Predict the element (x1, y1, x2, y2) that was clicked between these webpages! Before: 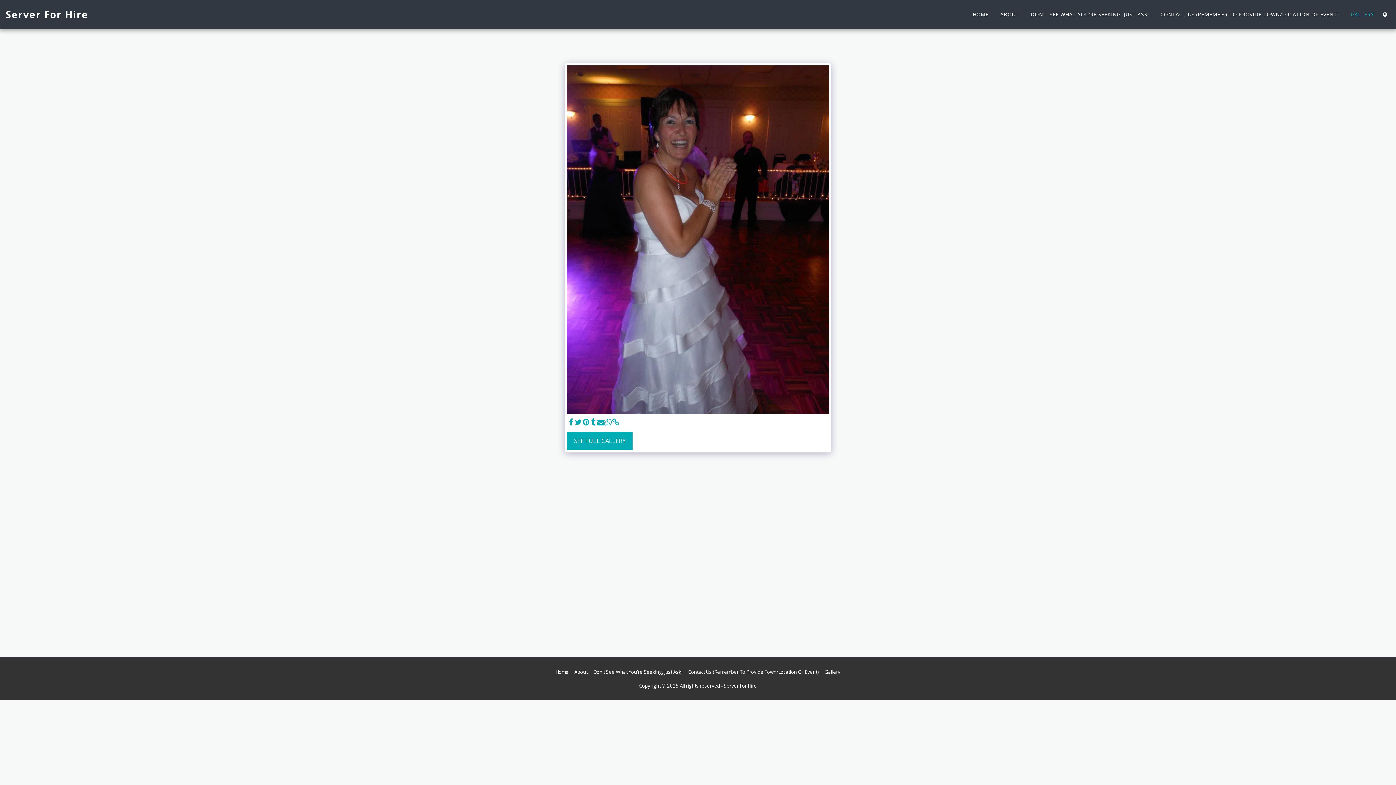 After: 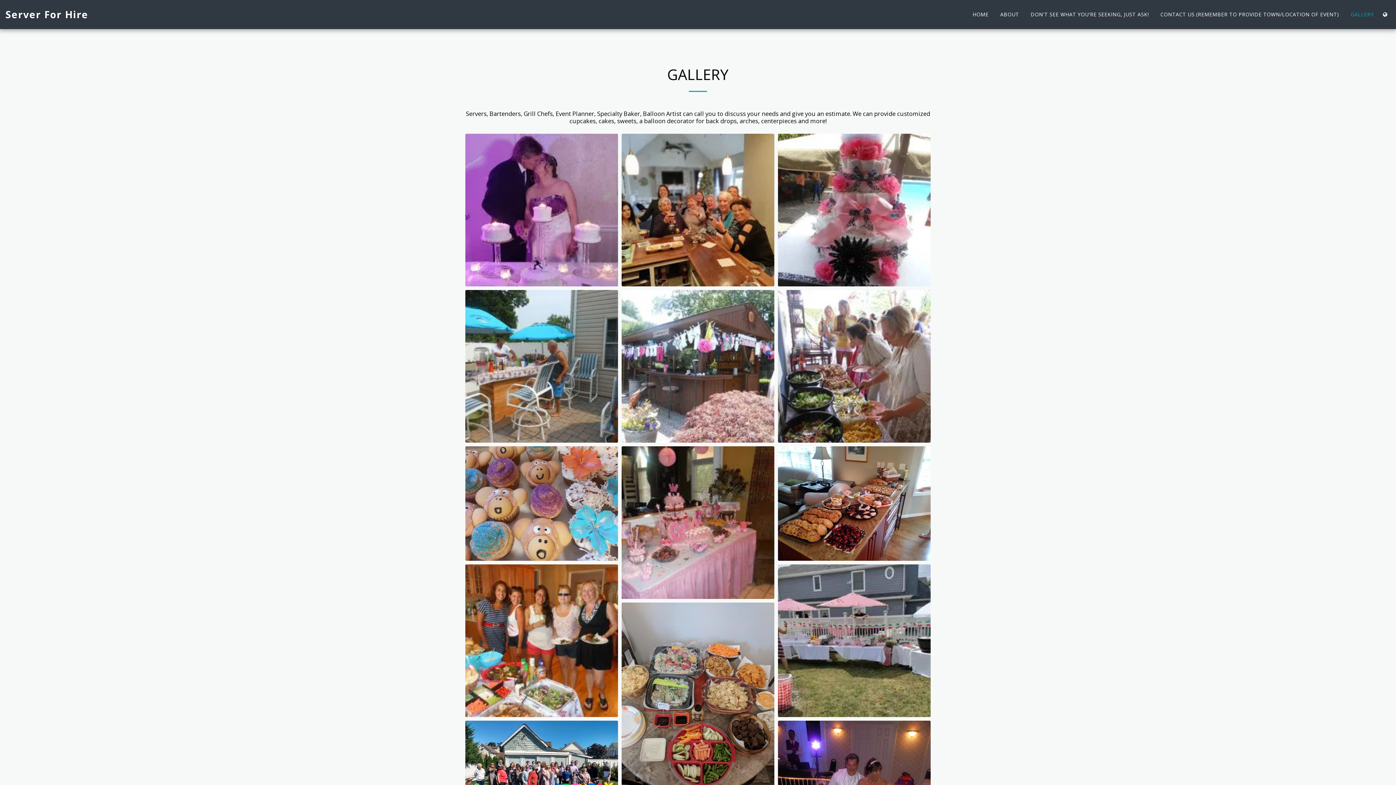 Action: label: Gallery bbox: (824, 668, 840, 676)